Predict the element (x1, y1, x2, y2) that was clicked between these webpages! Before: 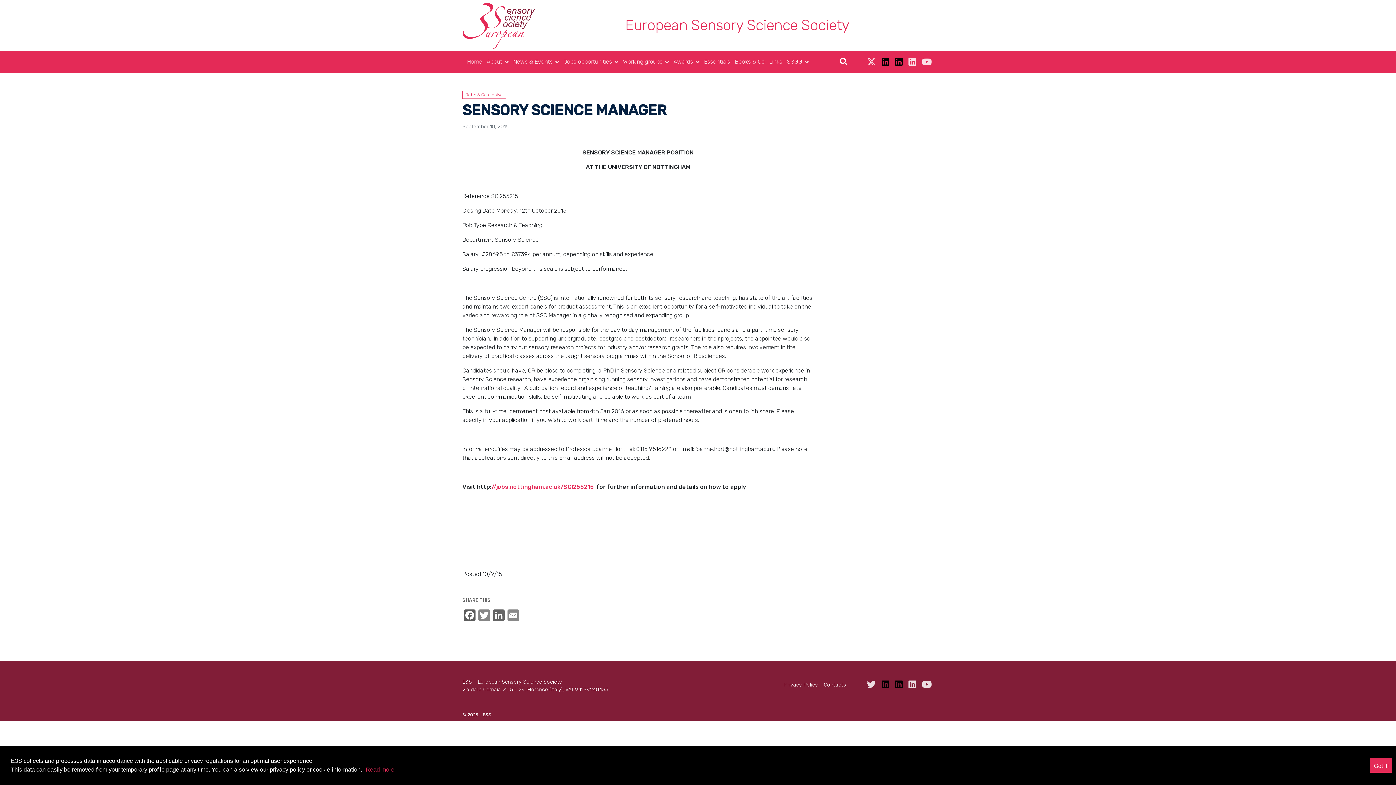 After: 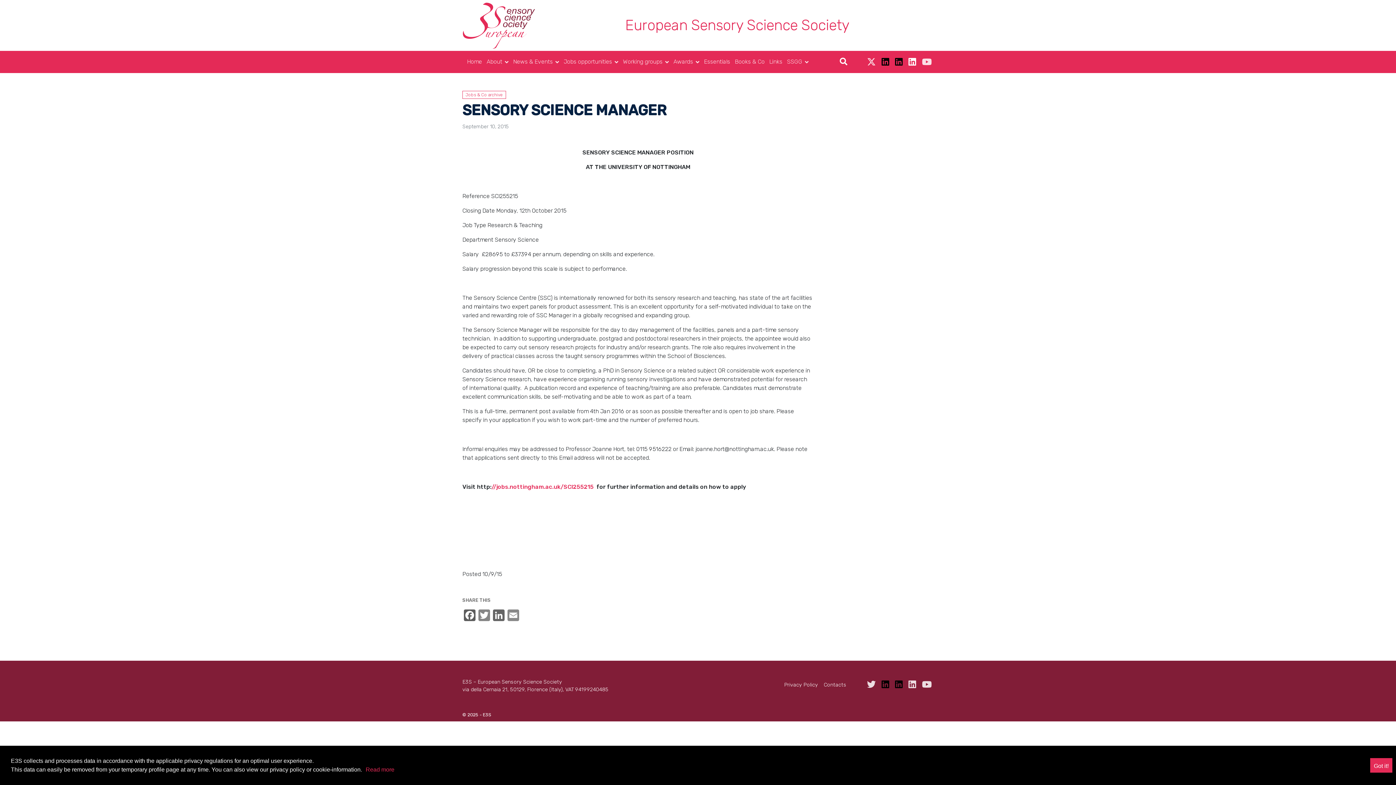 Action: bbox: (906, 56, 918, 67)